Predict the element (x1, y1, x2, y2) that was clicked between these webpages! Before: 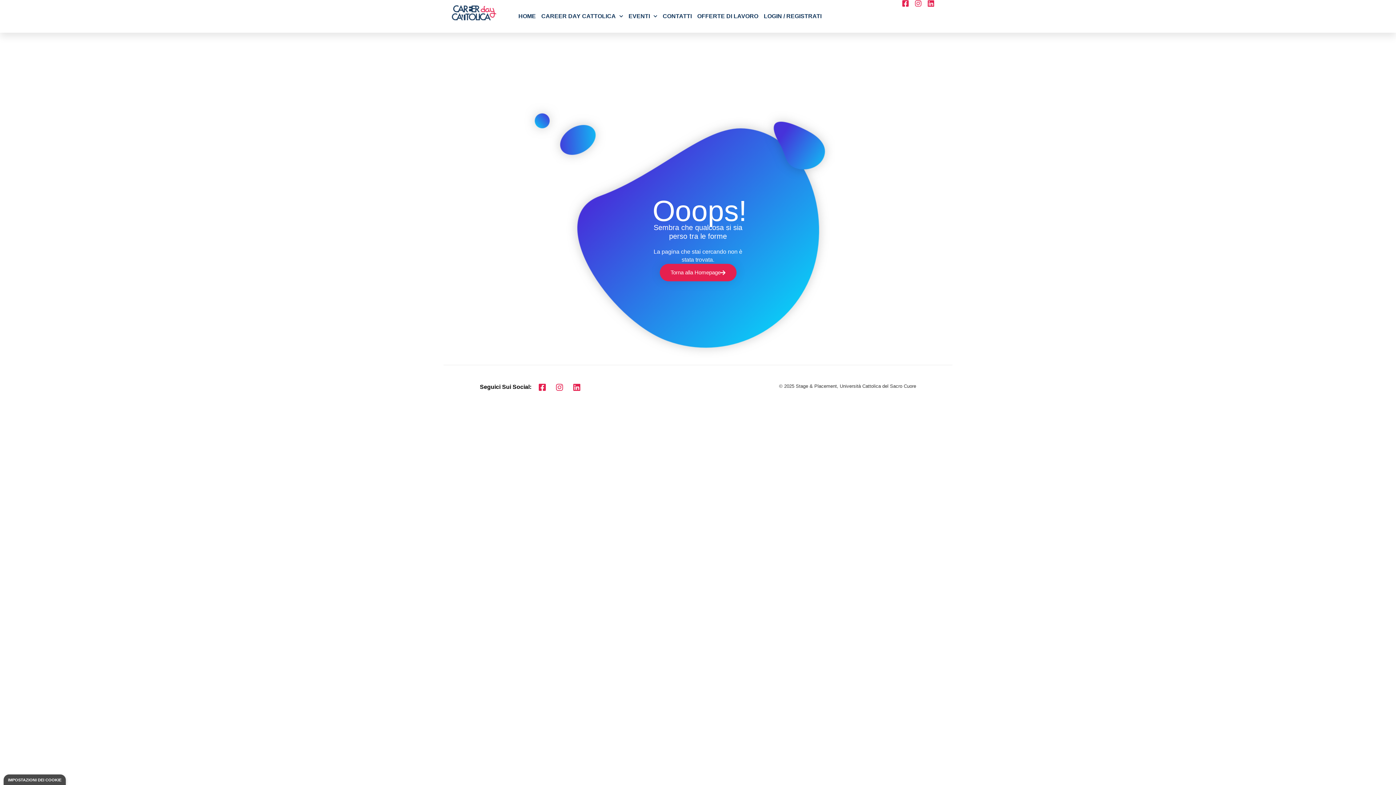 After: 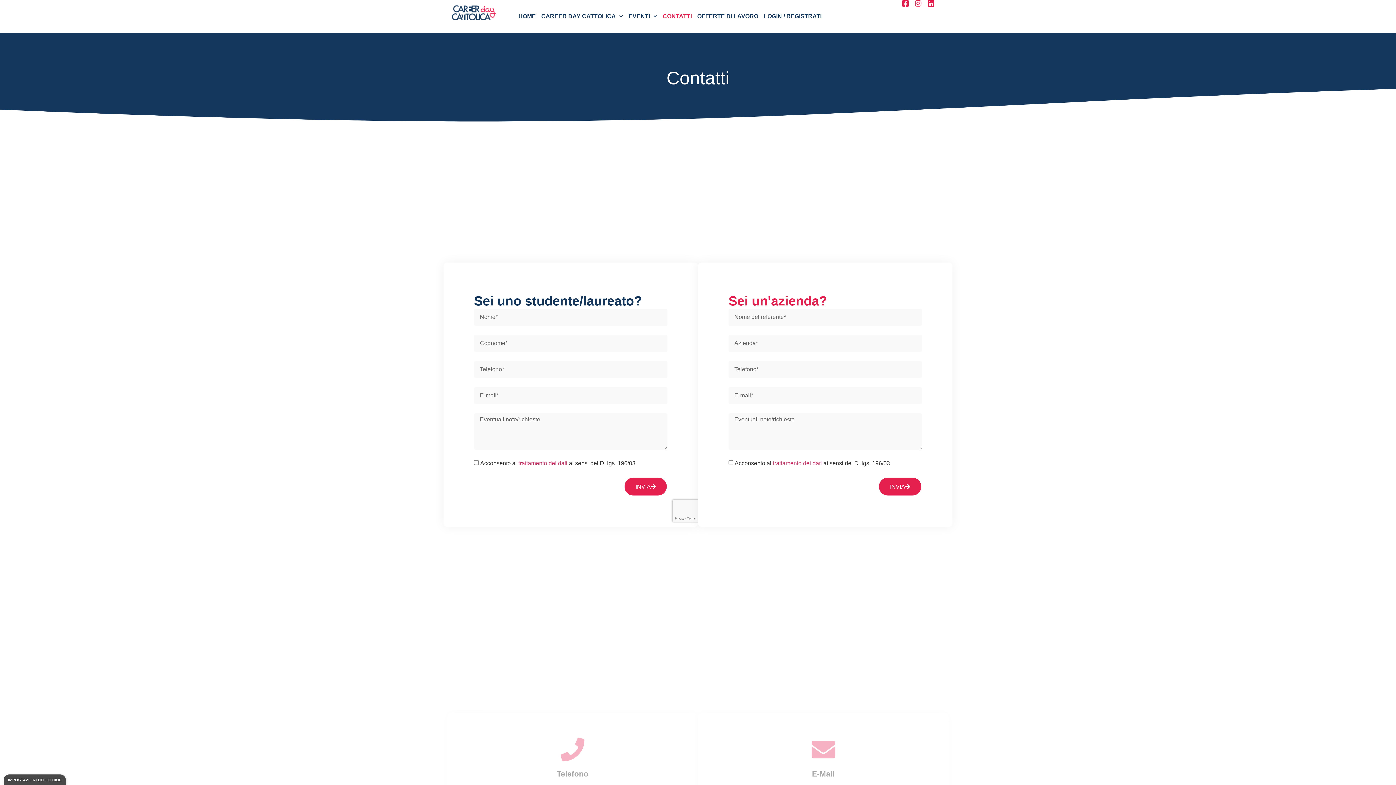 Action: bbox: (662, 0, 692, 32) label: CONTATTI